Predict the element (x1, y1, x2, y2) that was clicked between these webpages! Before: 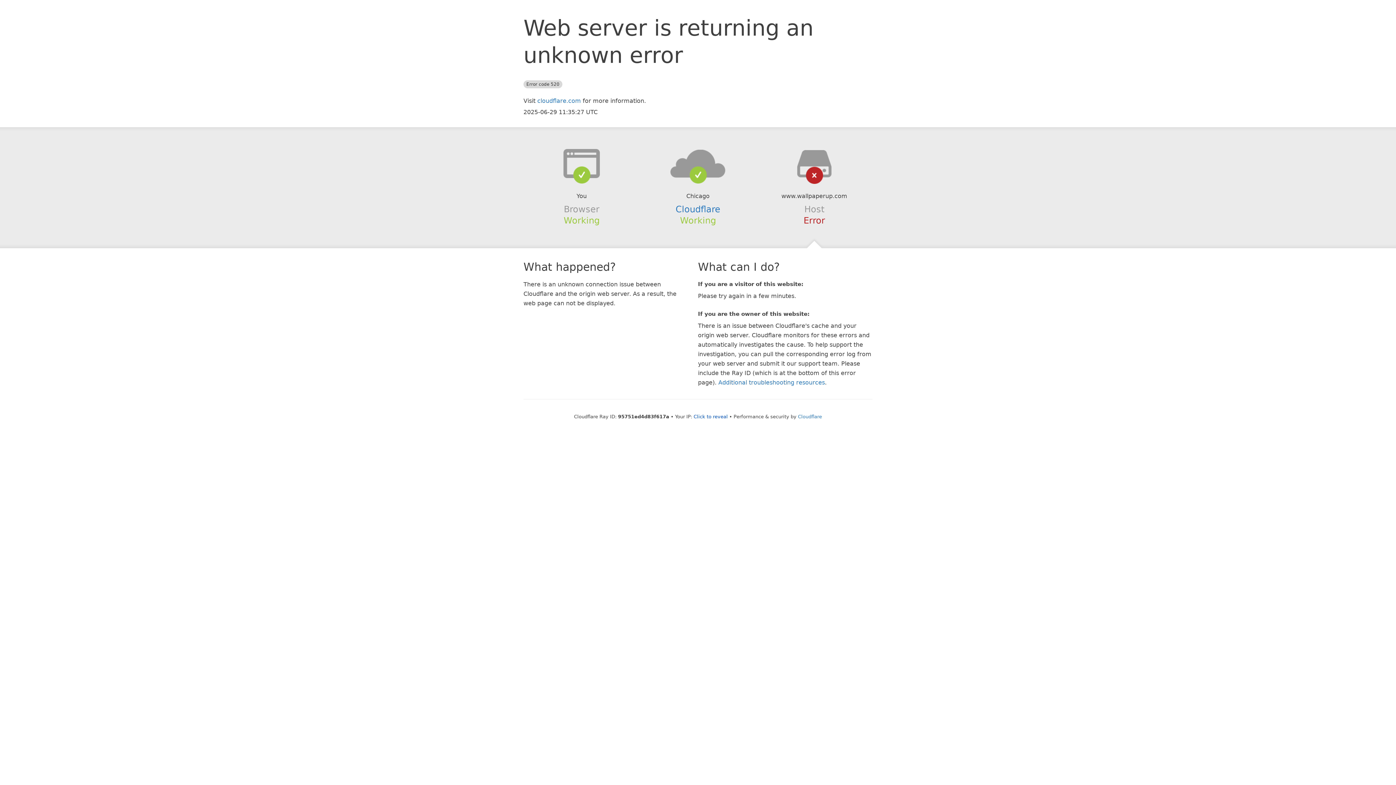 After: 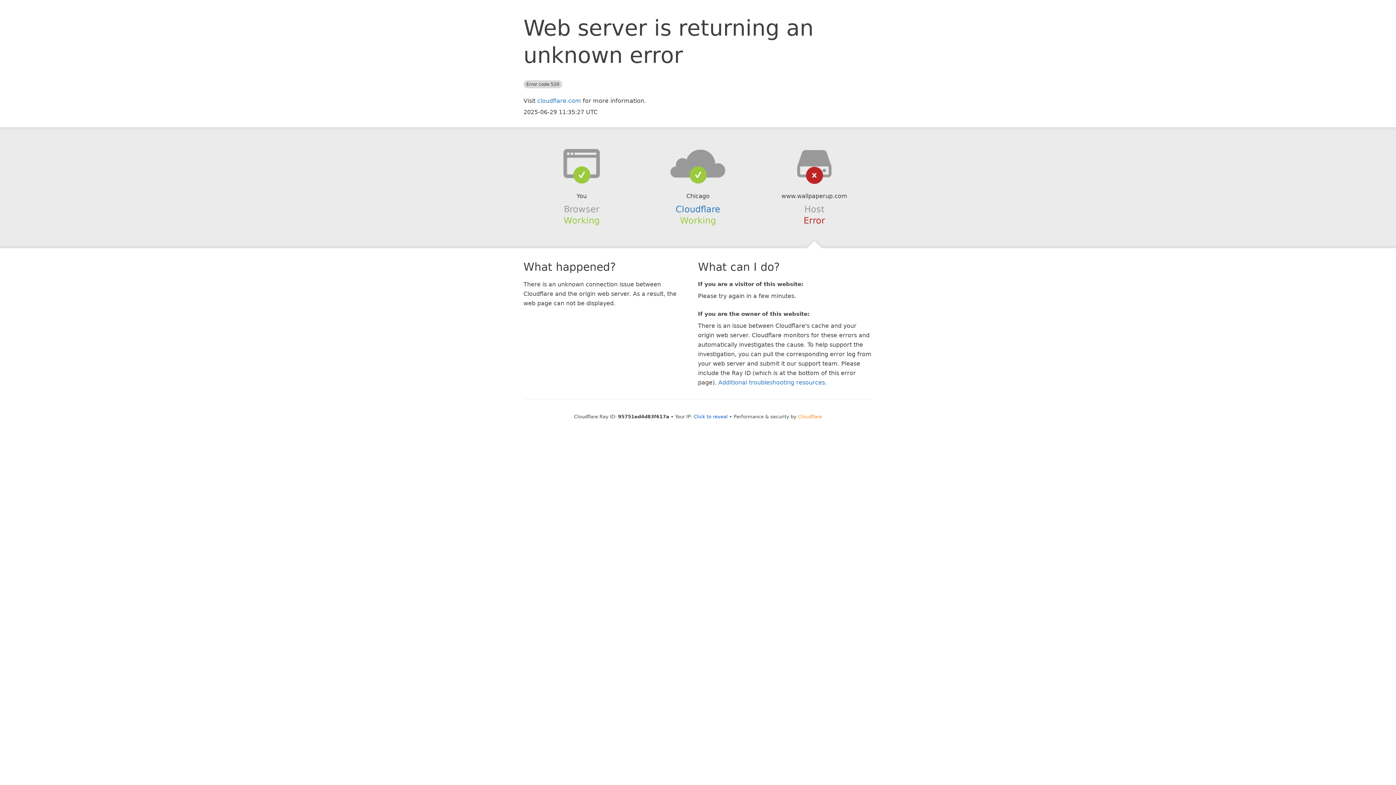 Action: bbox: (798, 414, 822, 419) label: Cloudflare